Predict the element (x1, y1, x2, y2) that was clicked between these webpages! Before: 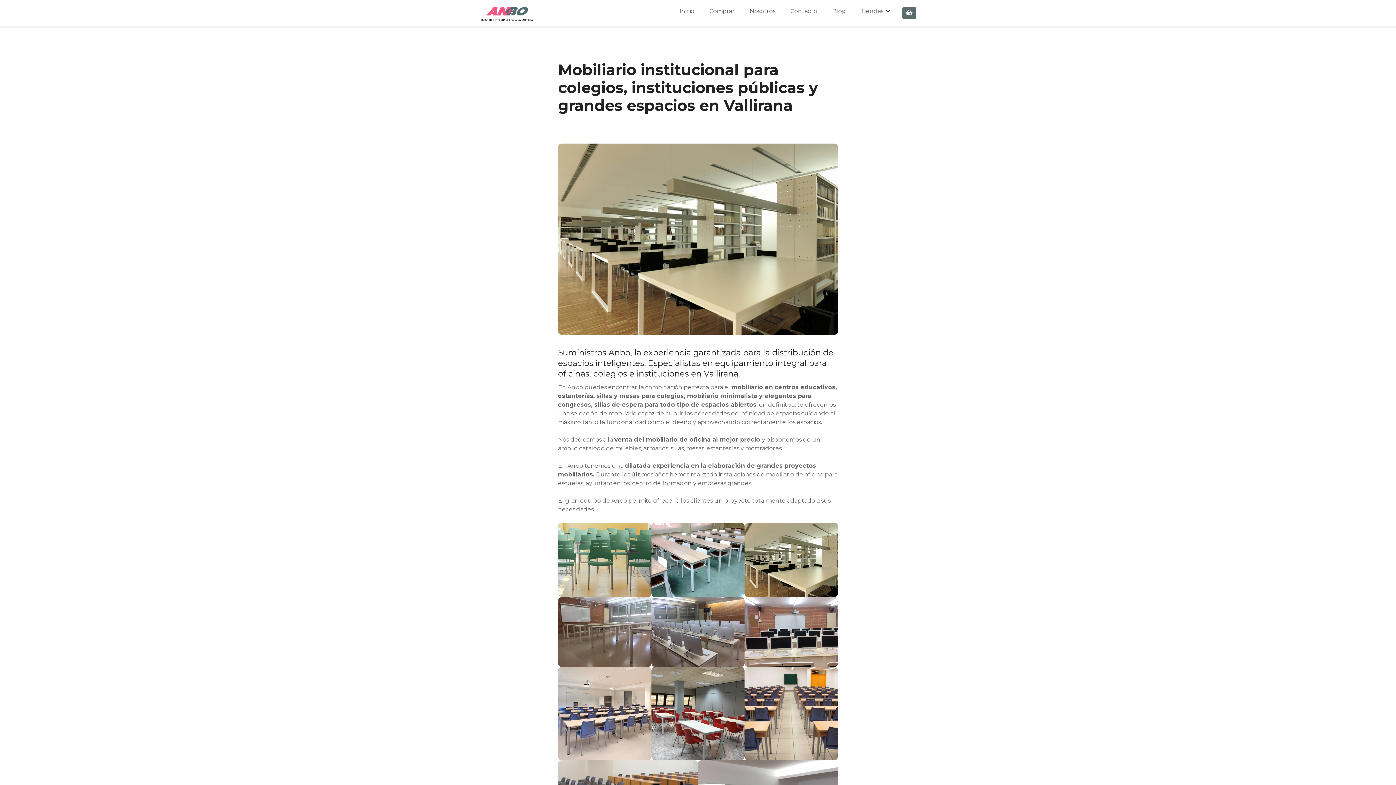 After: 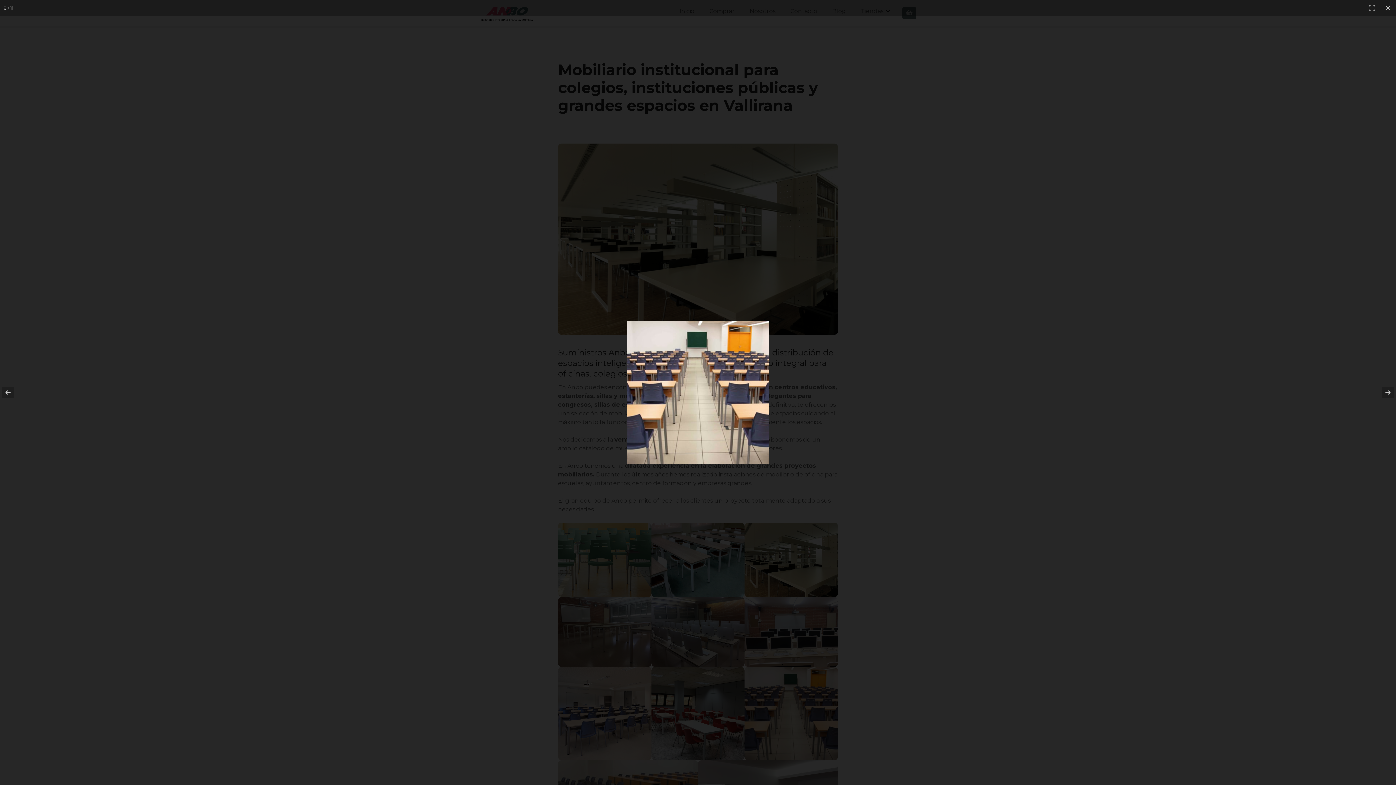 Action: bbox: (744, 667, 838, 760)